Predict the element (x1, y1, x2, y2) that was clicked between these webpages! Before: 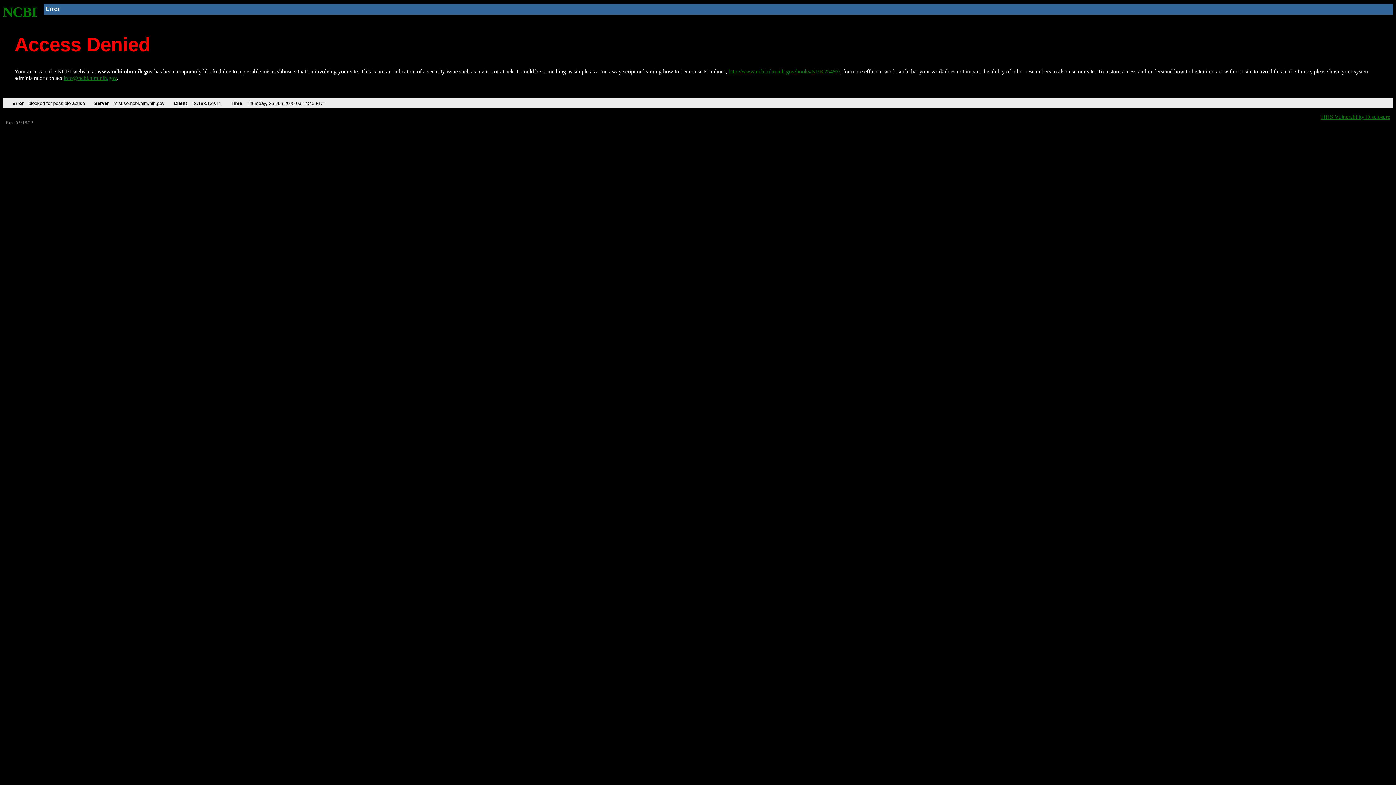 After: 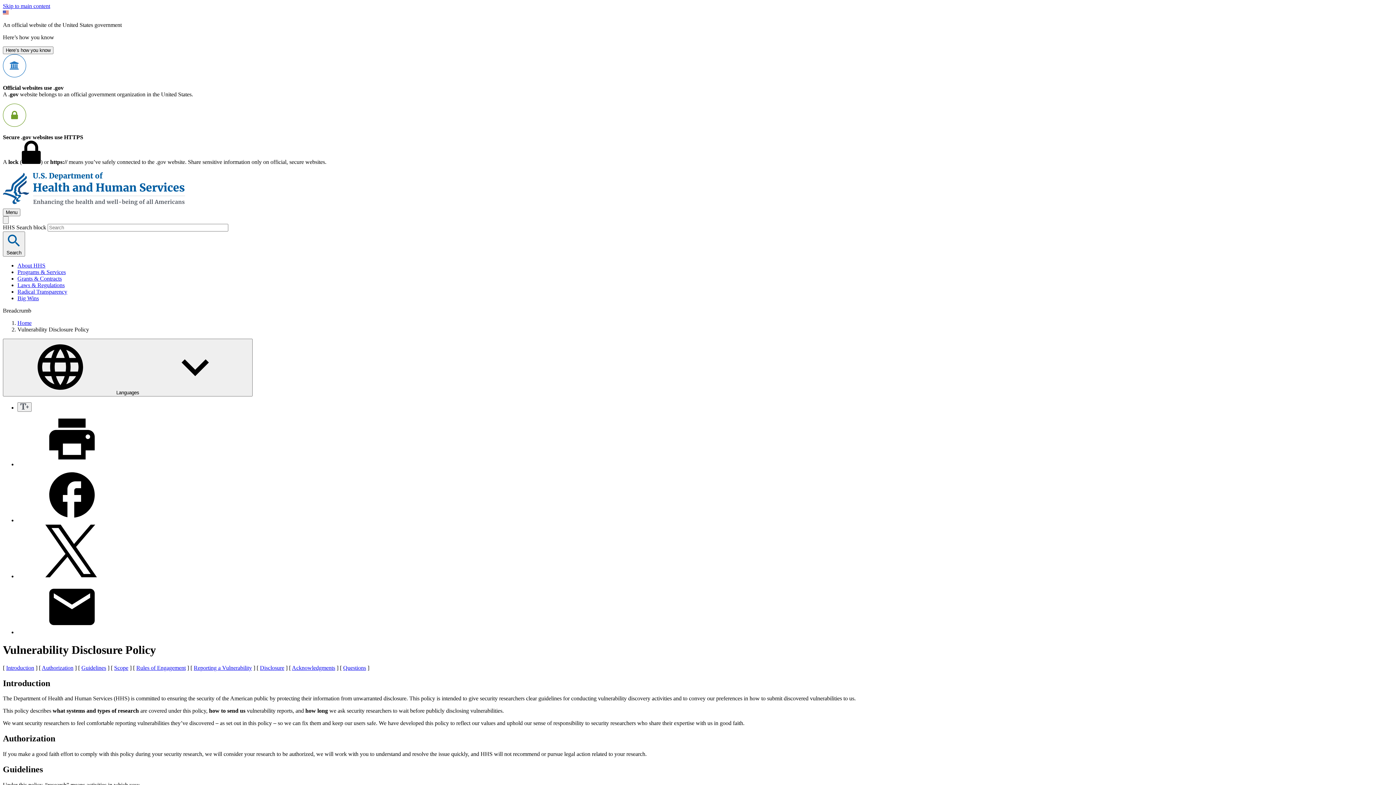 Action: bbox: (1321, 113, 1390, 119) label: HHS Vulnerability Disclosure